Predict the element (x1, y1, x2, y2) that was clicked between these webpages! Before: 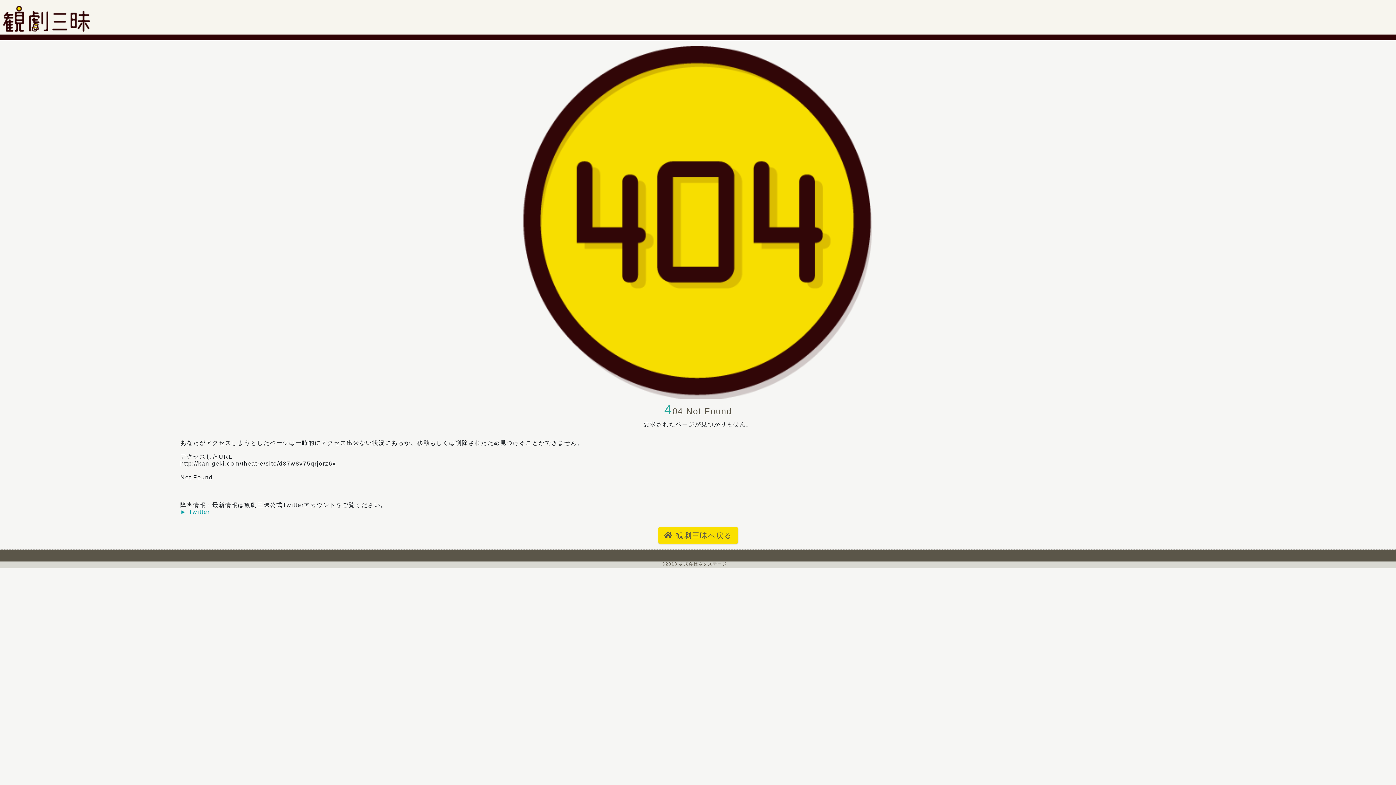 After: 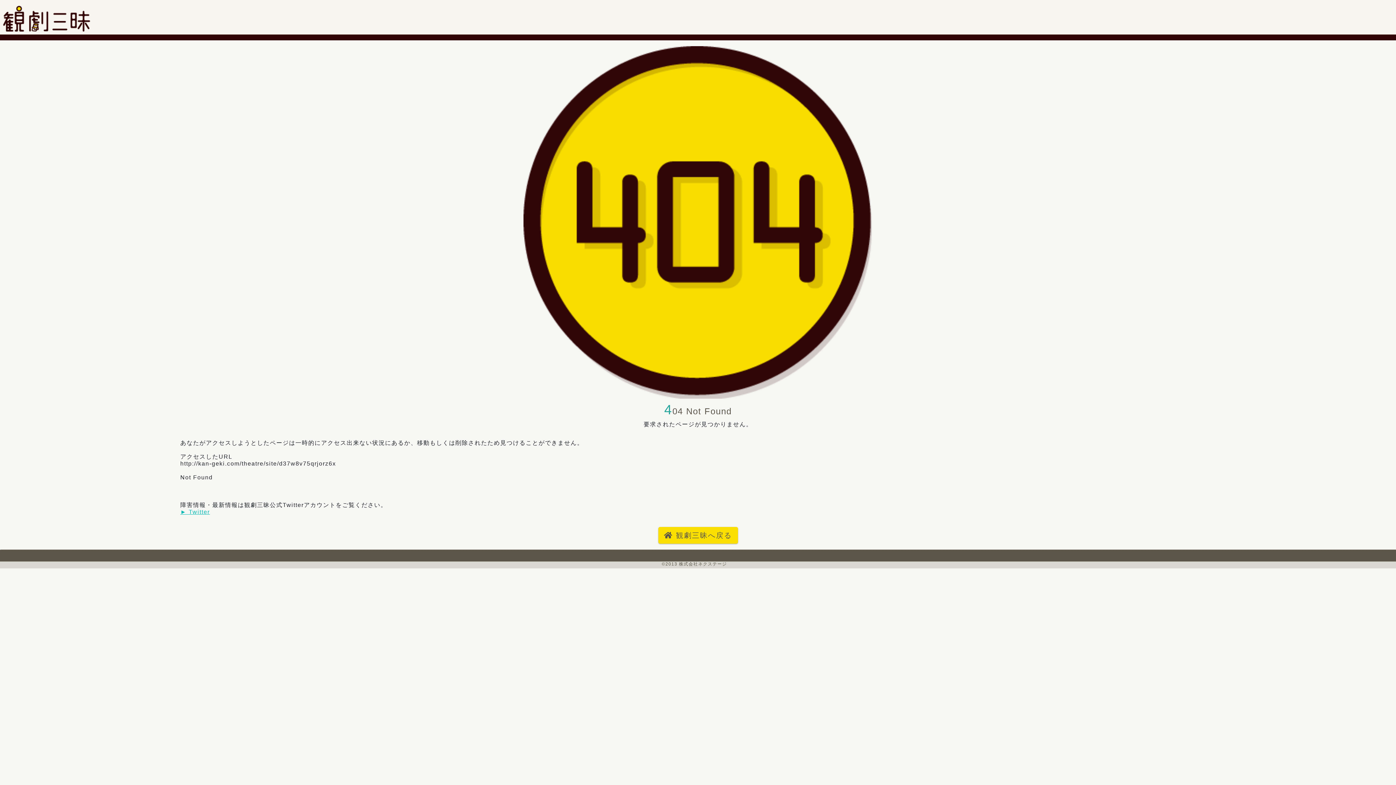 Action: label: ► Twitter bbox: (180, 509, 209, 515)